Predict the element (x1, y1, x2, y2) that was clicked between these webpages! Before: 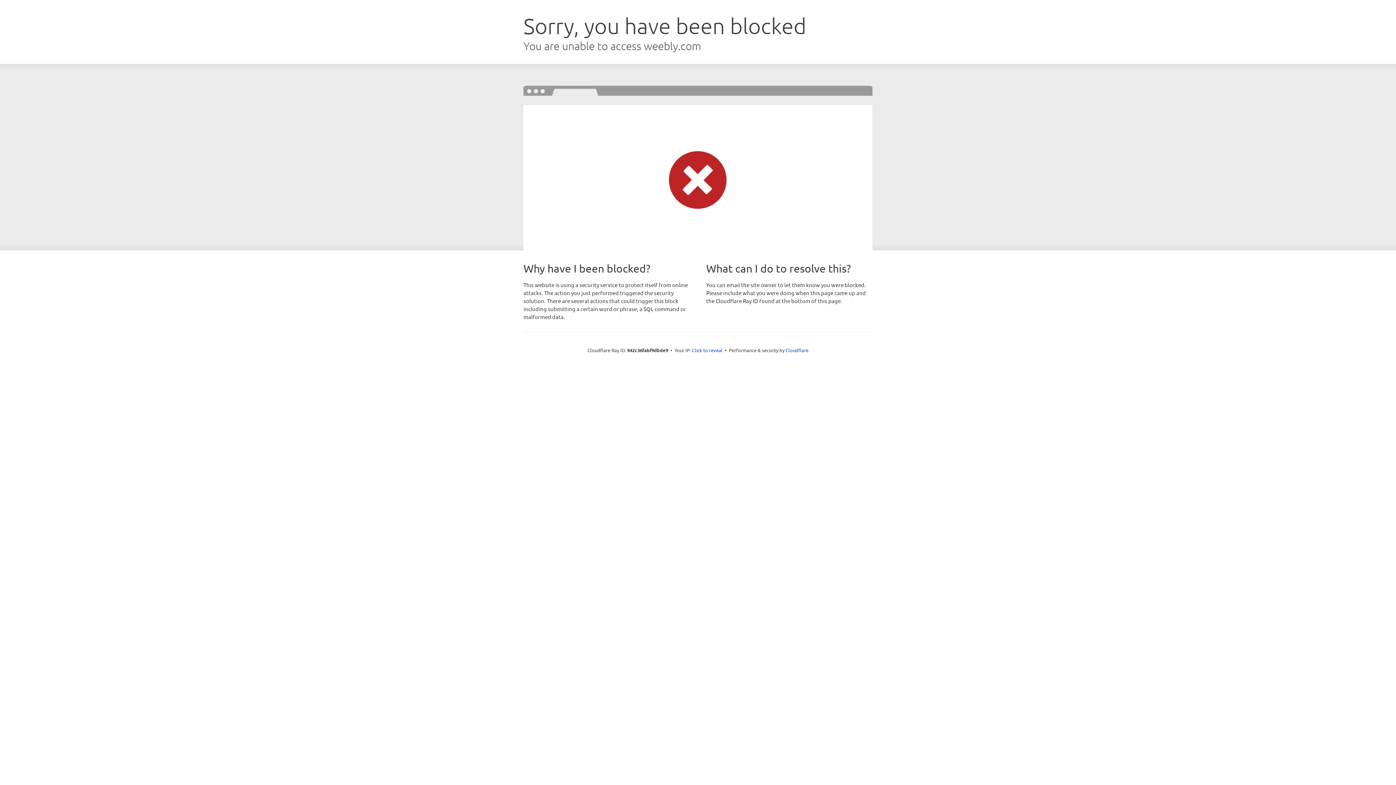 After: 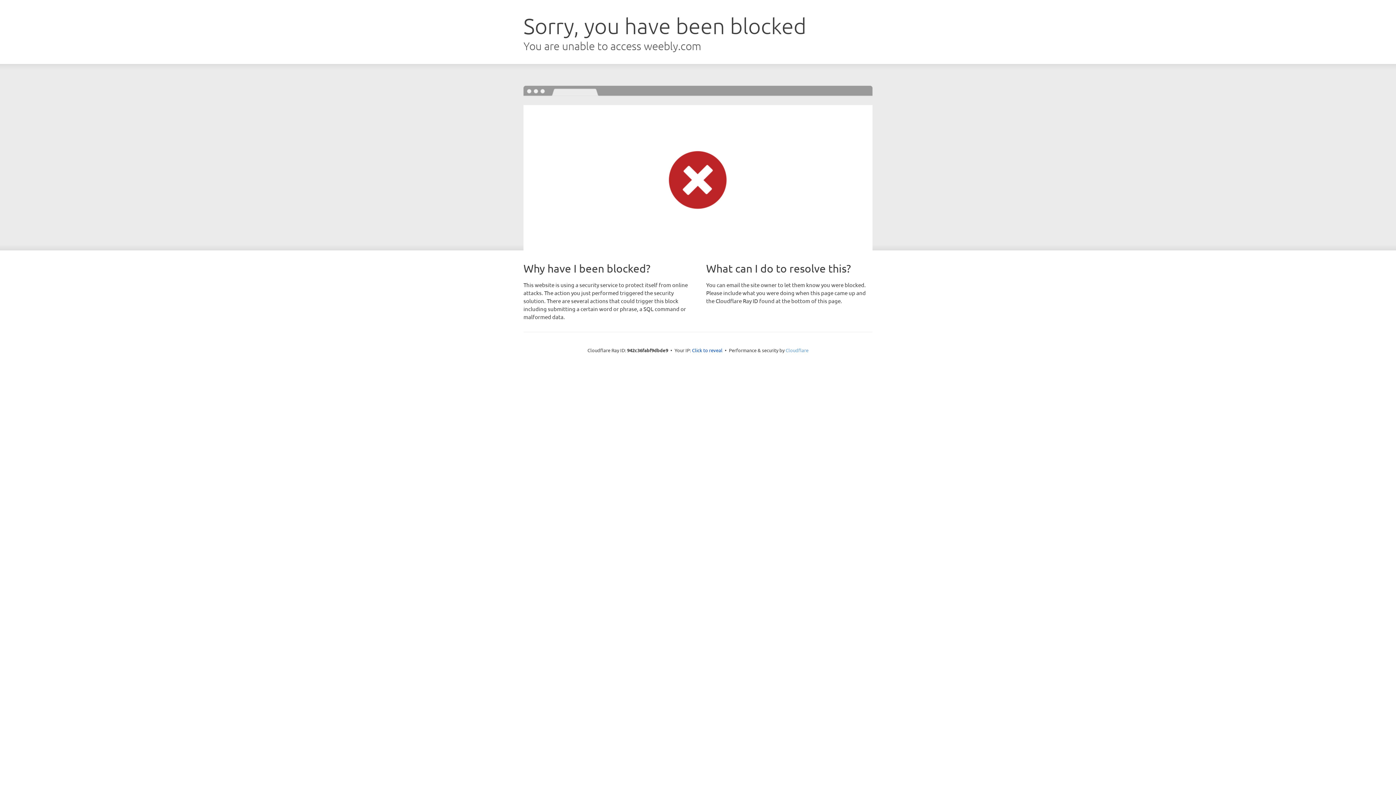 Action: bbox: (785, 347, 808, 353) label: Cloudflare